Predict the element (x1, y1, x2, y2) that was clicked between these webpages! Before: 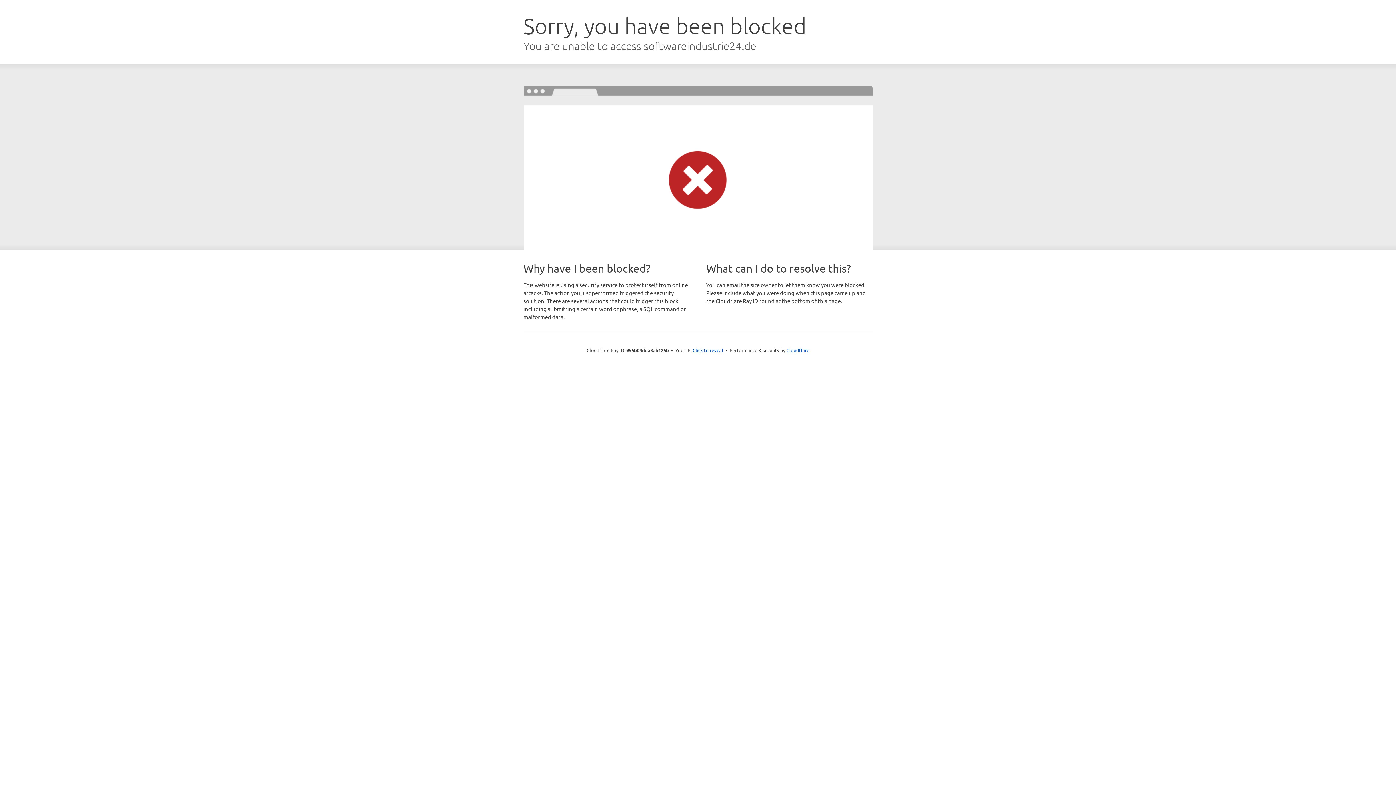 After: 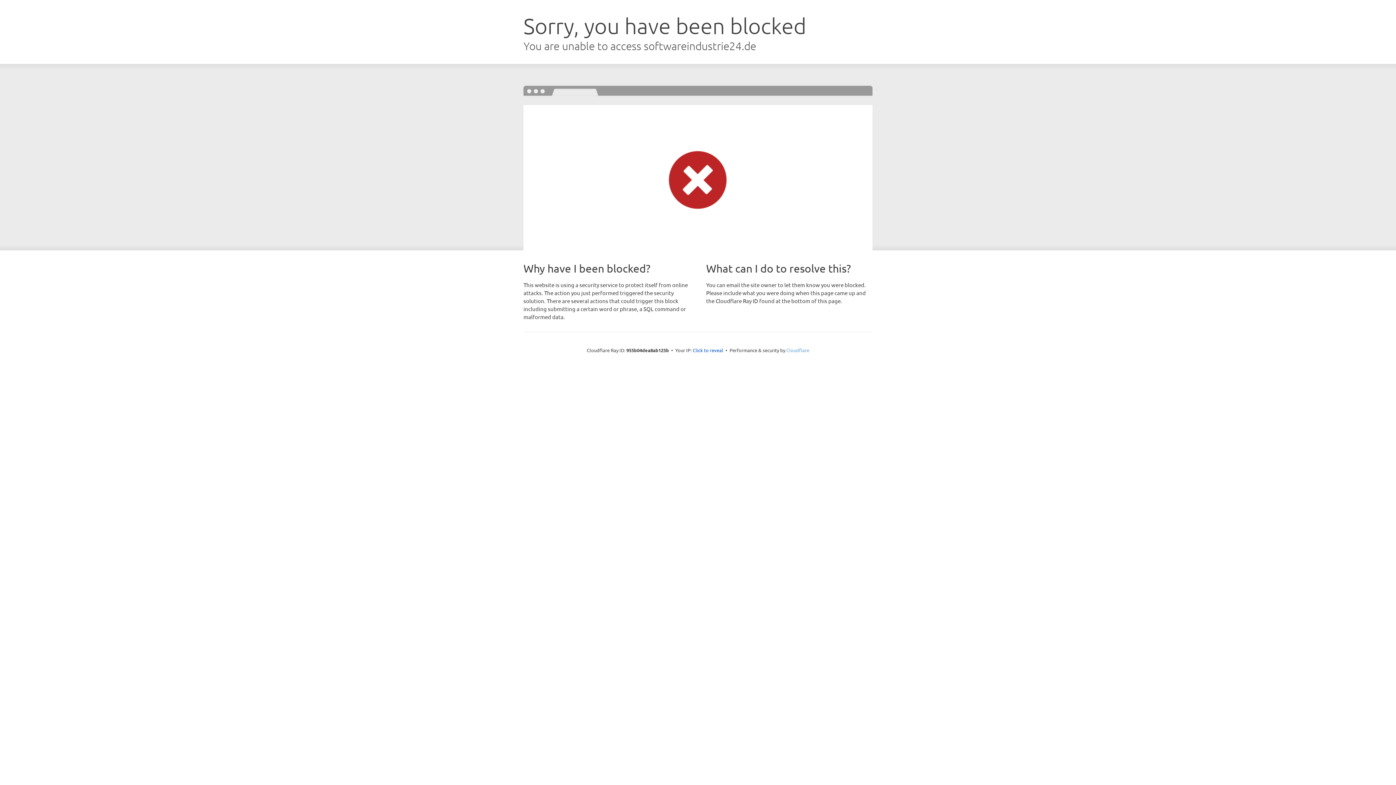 Action: label: Cloudflare bbox: (786, 347, 809, 353)